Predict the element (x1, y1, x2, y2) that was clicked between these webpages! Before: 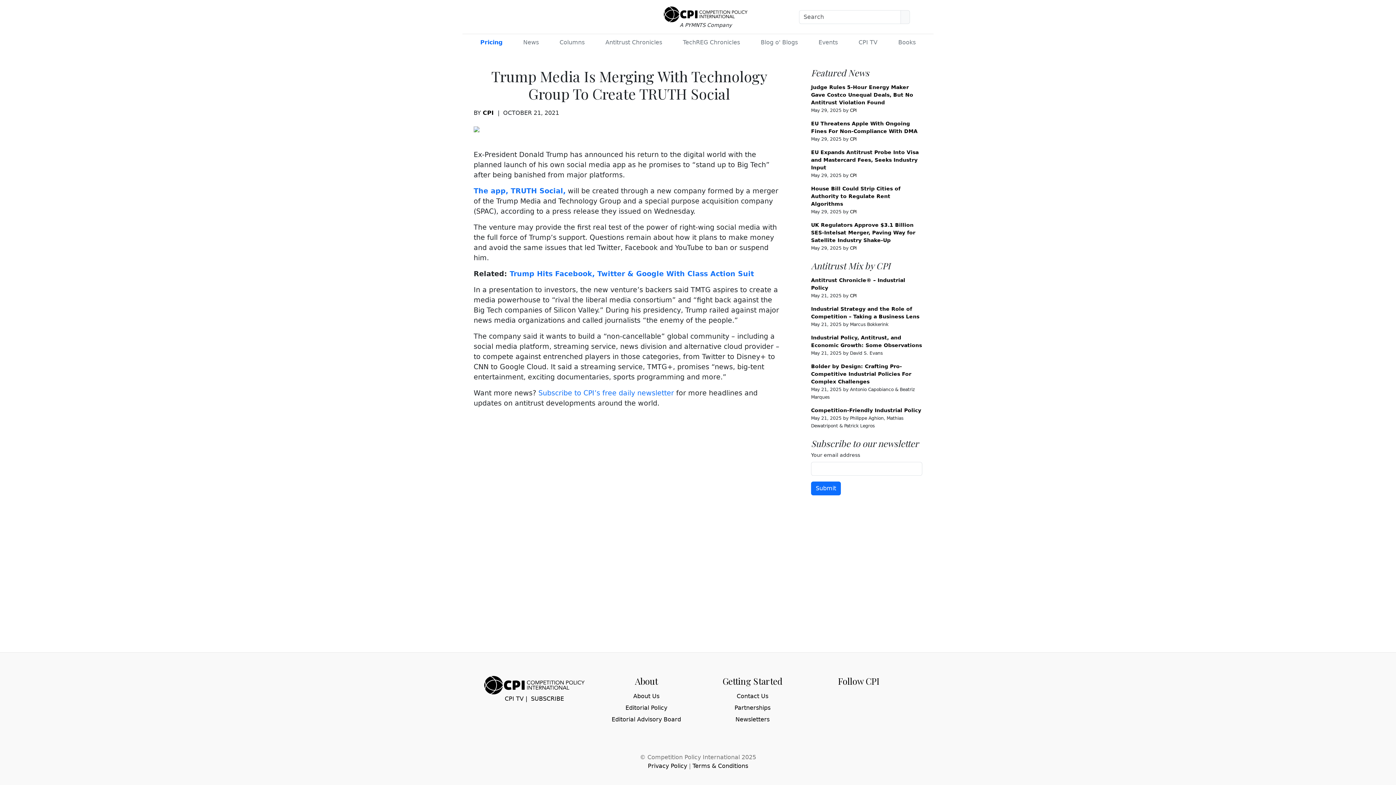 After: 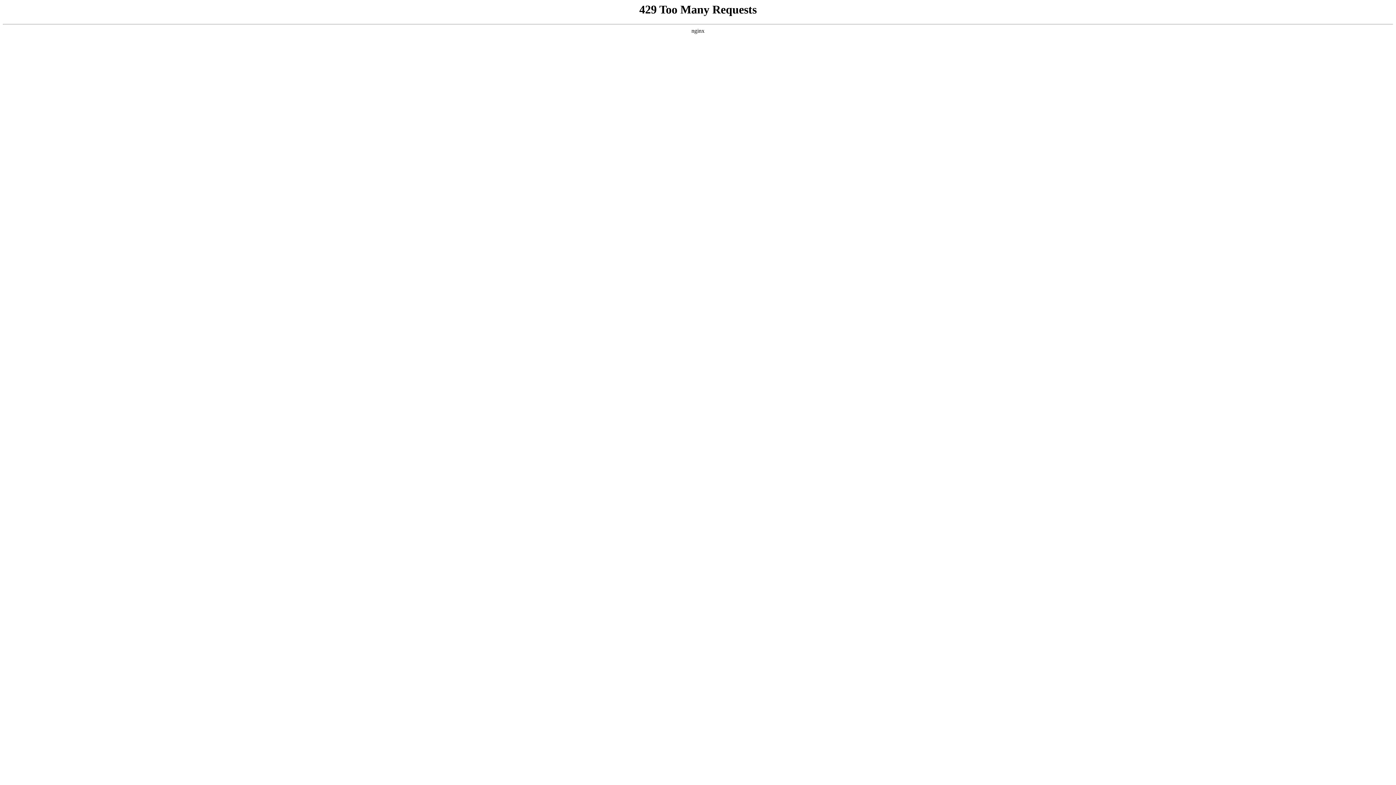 Action: bbox: (850, 245, 857, 250) label: CPI